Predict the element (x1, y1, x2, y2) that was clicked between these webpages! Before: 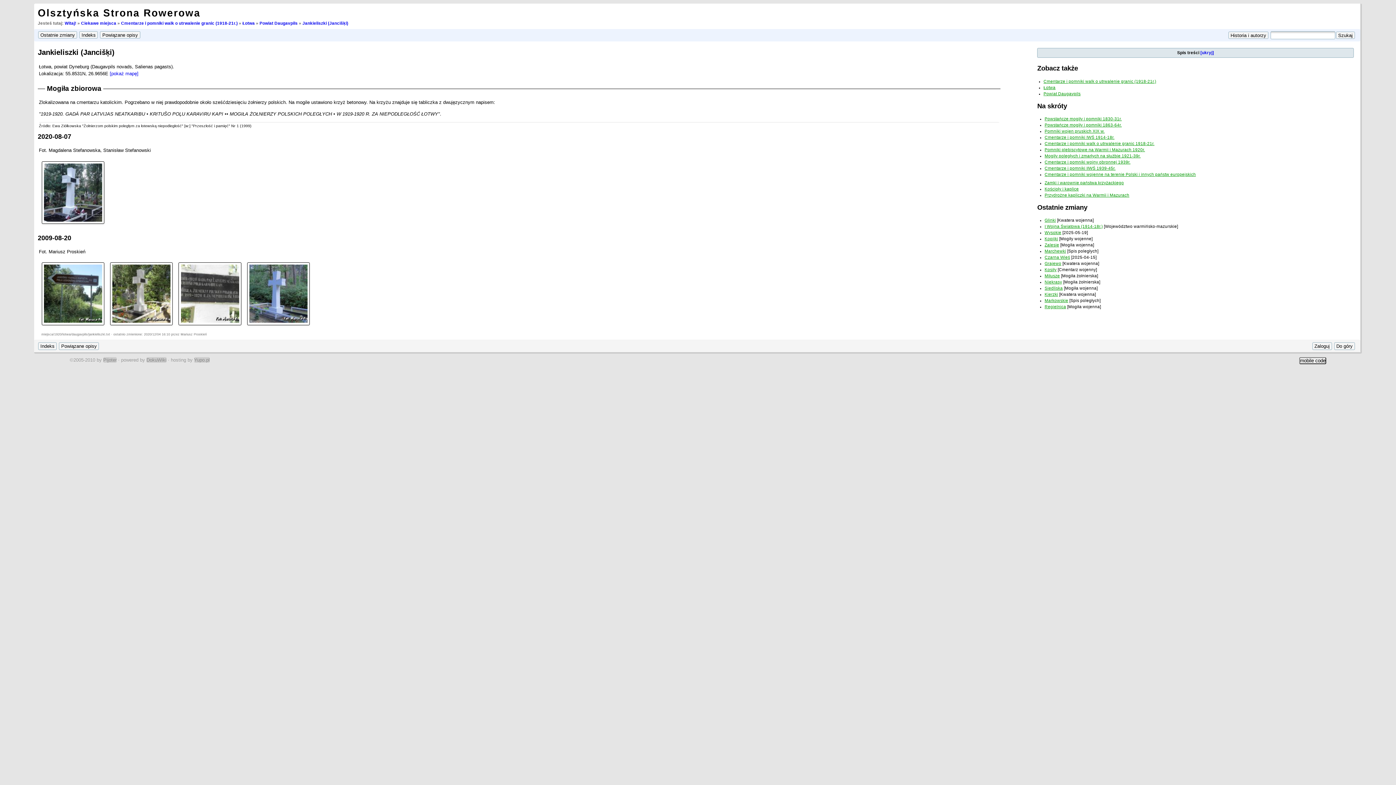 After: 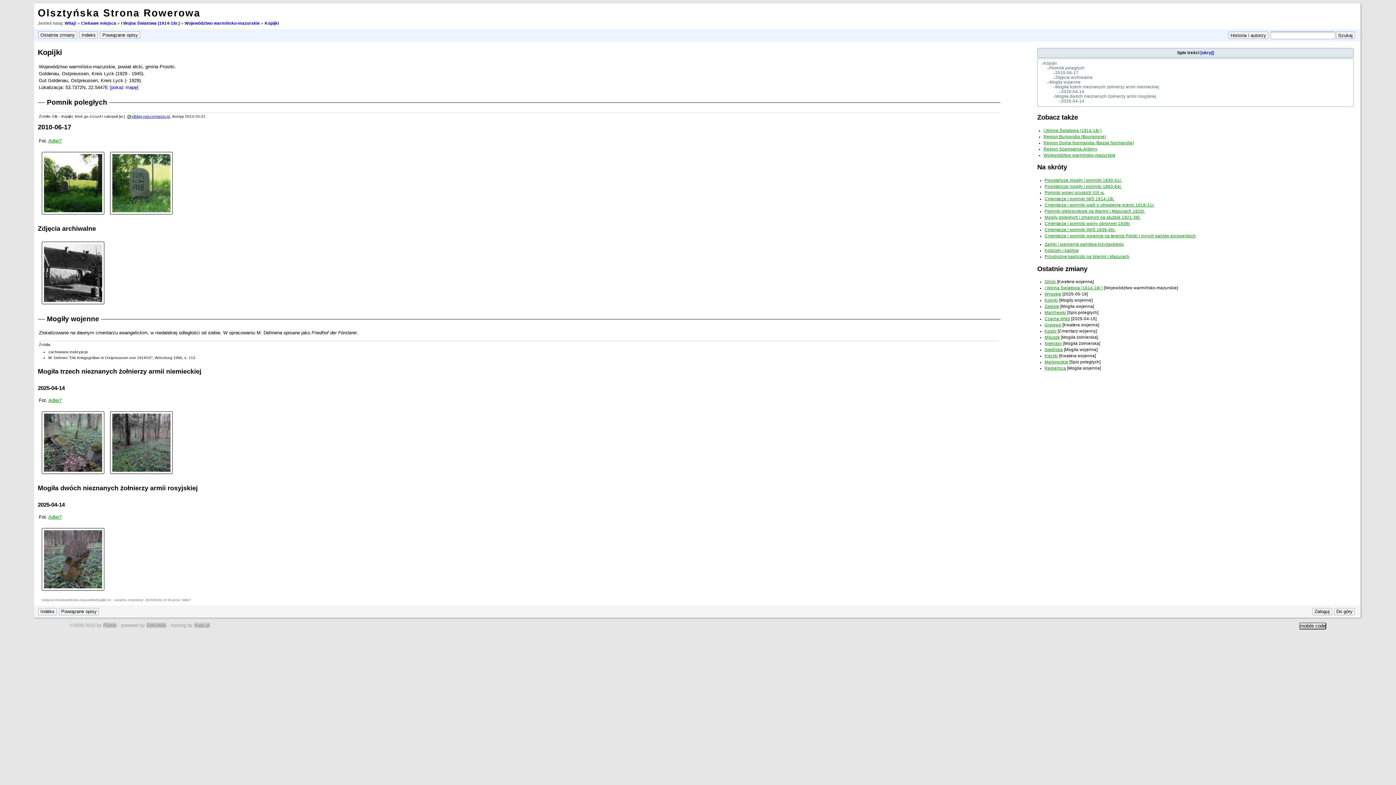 Action: bbox: (1044, 236, 1058, 241) label: Kopijki